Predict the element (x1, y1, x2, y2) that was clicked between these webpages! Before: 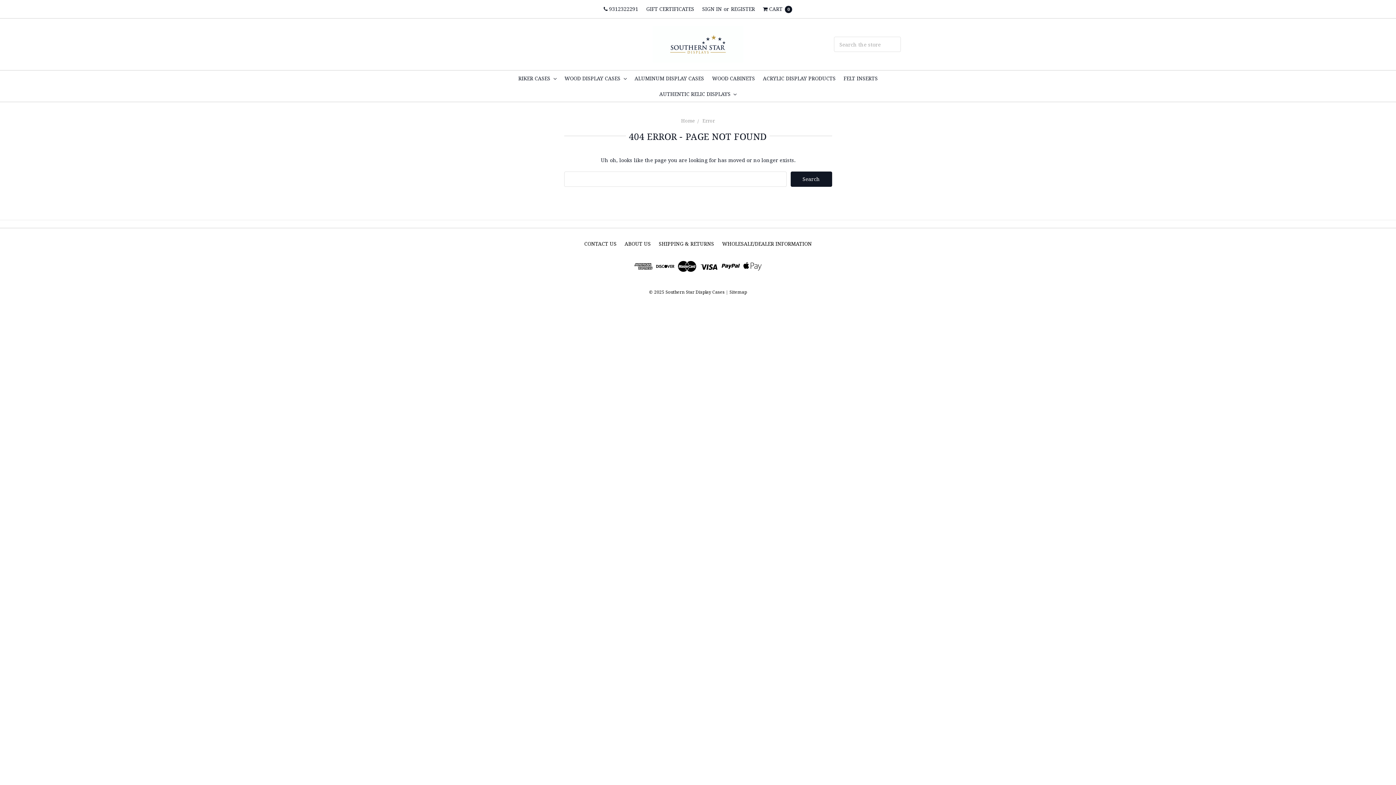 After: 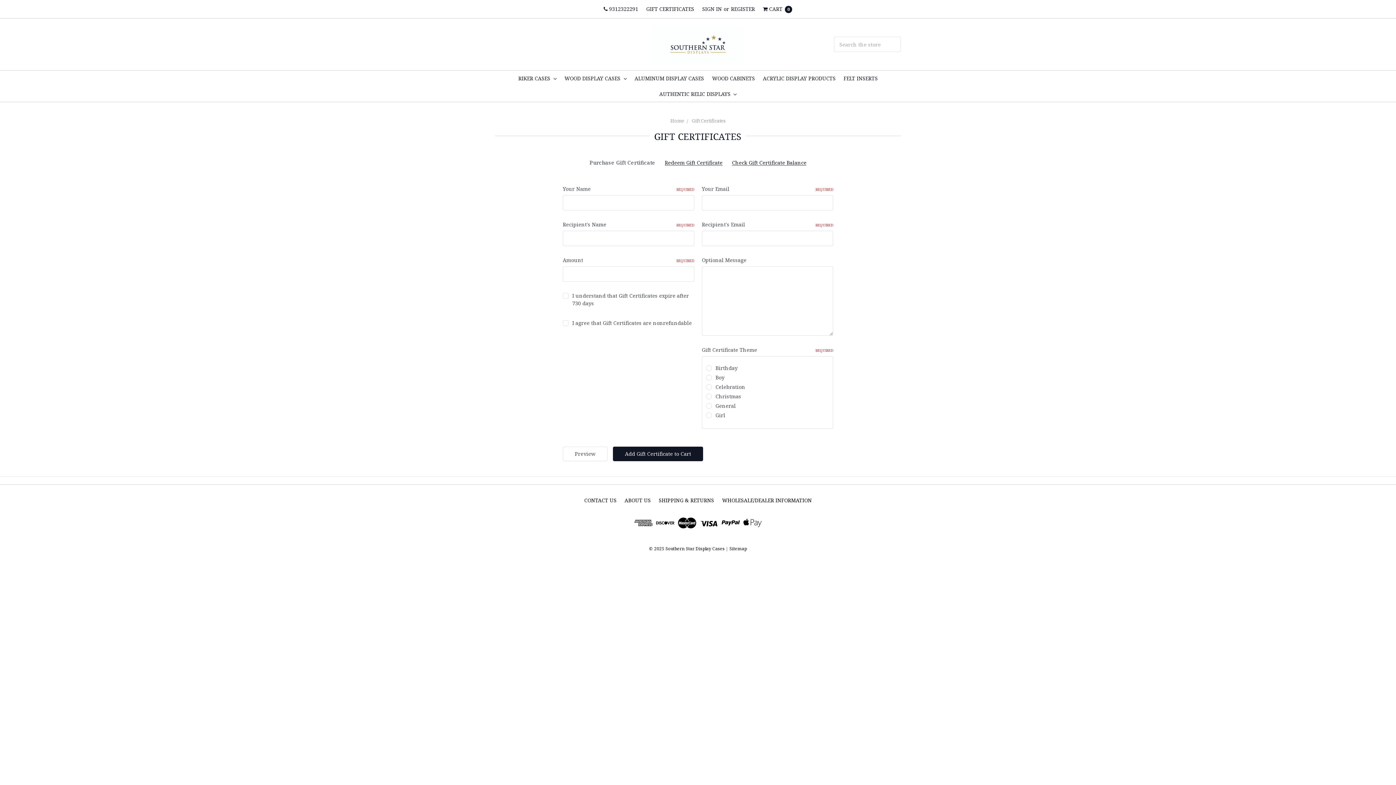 Action: label: GIFT CERTIFICATES bbox: (642, 5, 698, 12)